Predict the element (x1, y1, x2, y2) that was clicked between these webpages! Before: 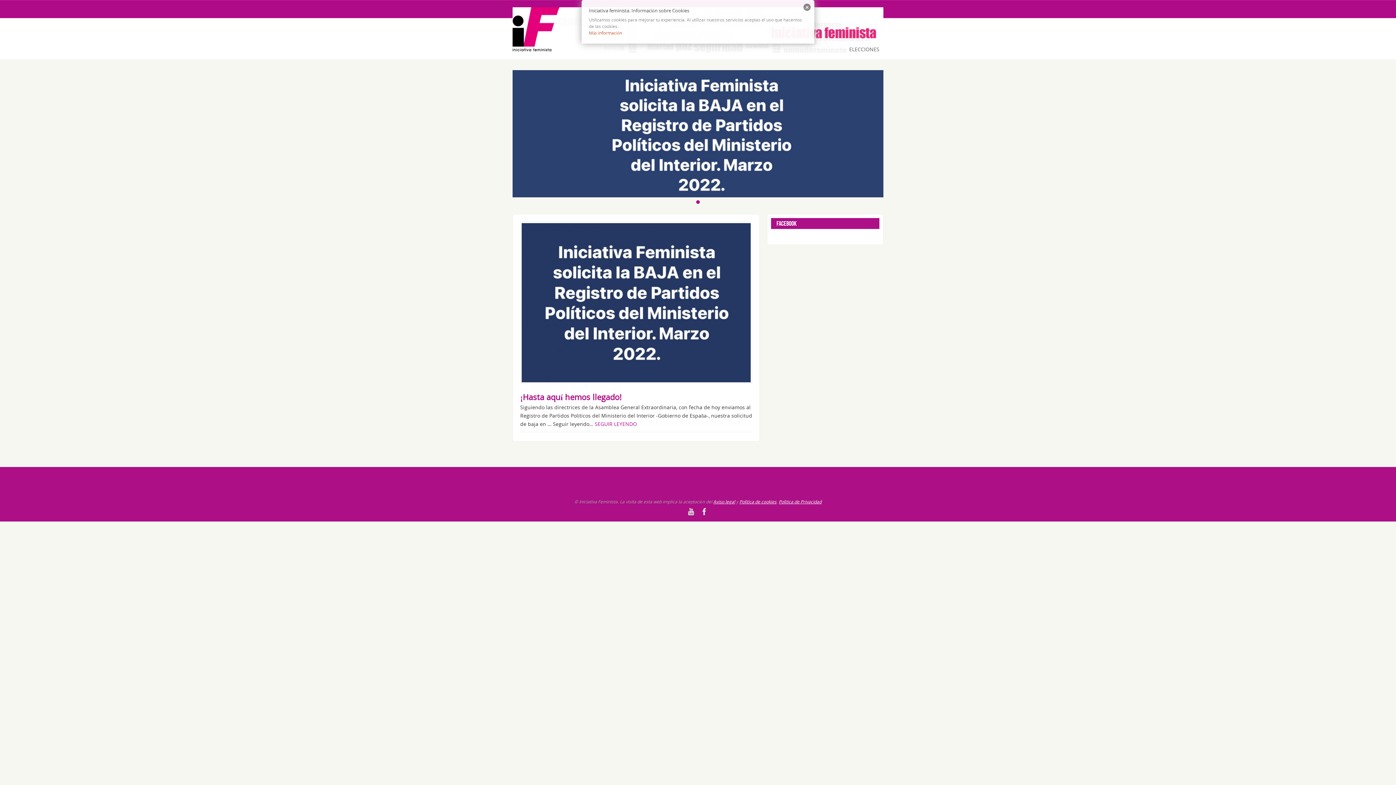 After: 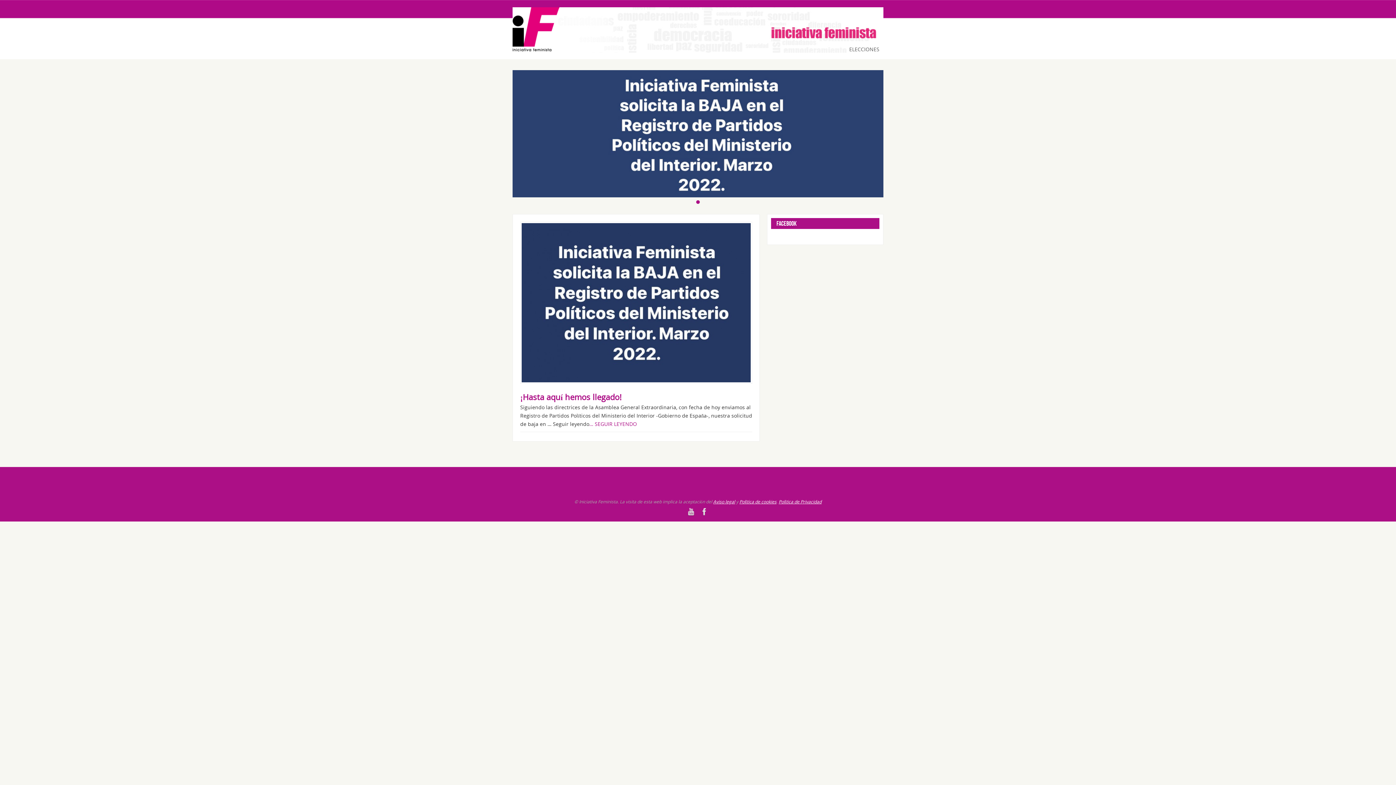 Action: bbox: (520, 221, 752, 383)